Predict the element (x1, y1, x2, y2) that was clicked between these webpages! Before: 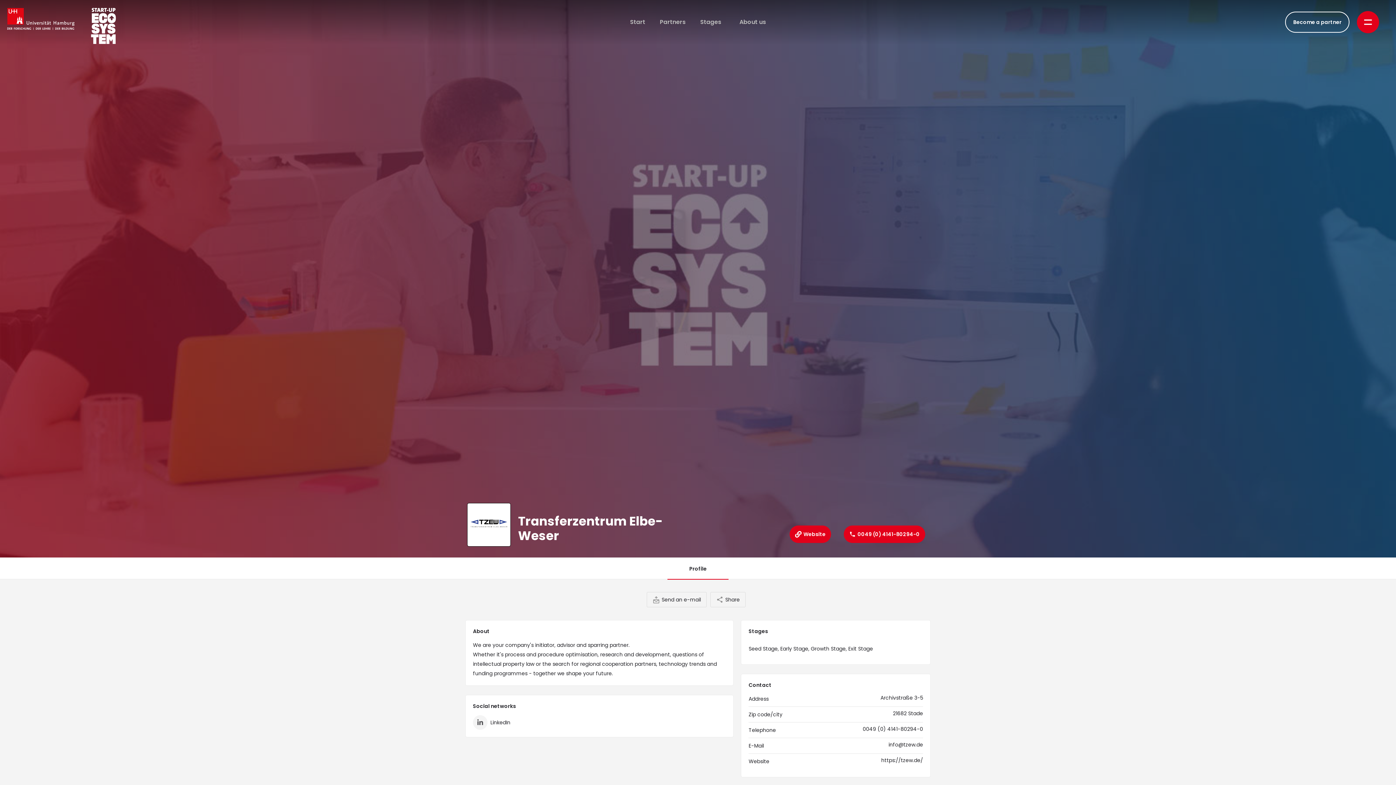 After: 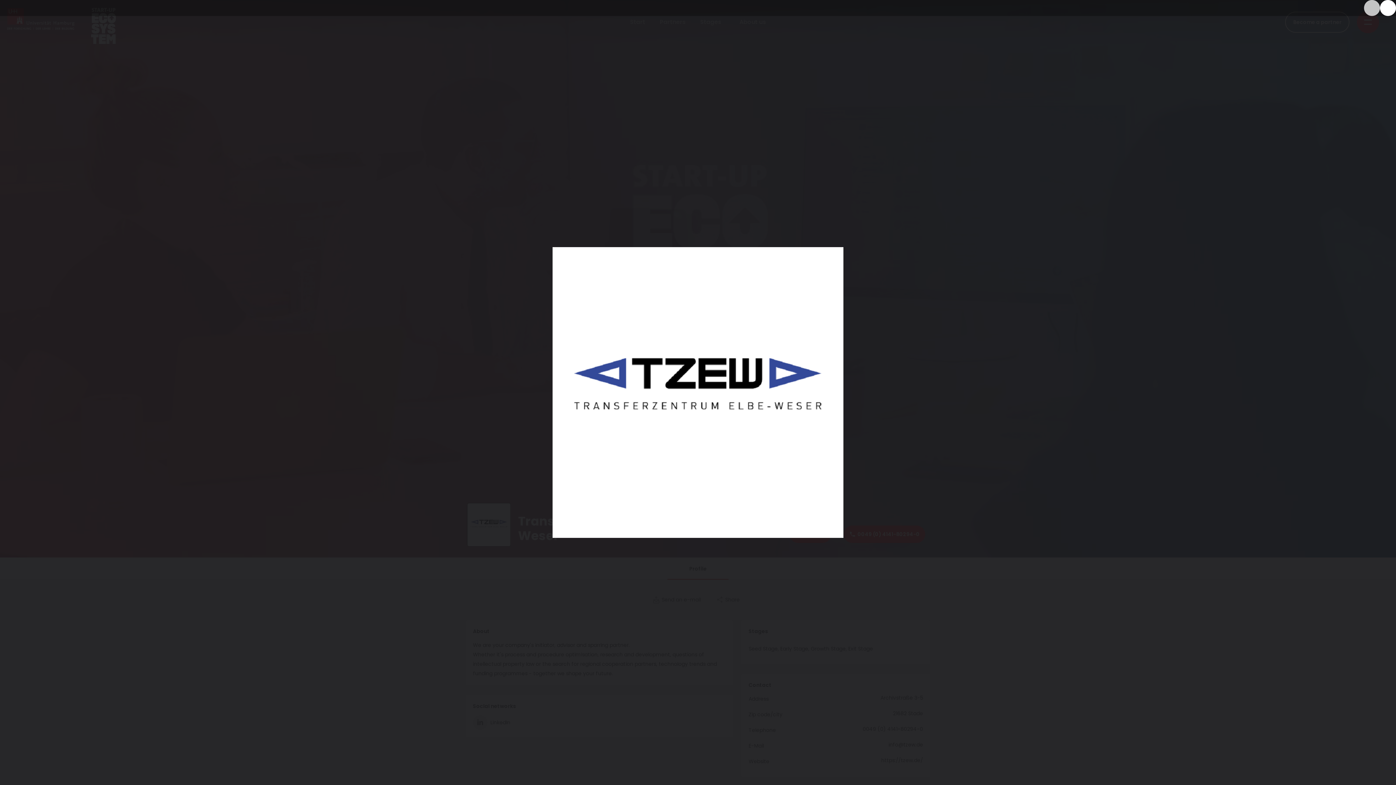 Action: bbox: (467, 503, 510, 546)